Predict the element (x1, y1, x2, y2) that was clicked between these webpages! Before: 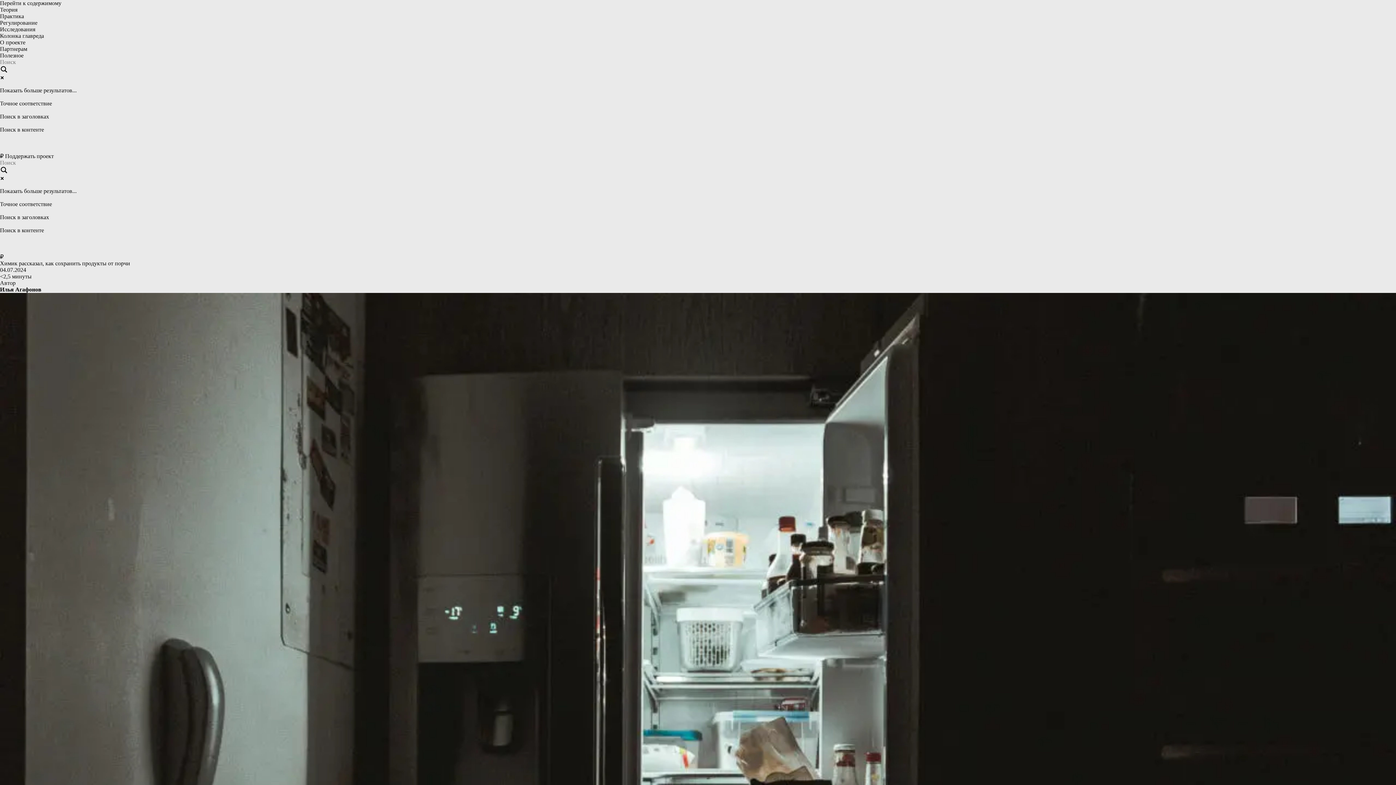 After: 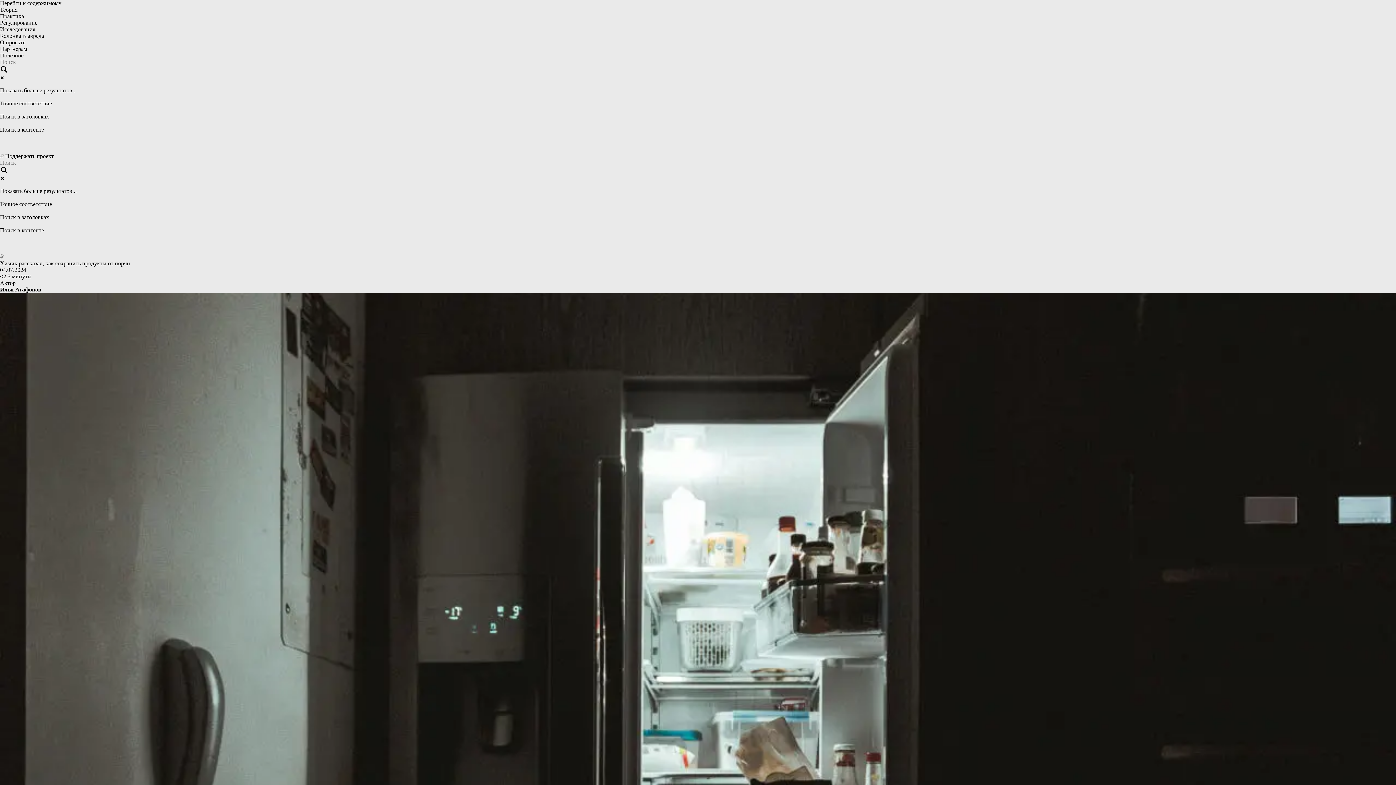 Action: bbox: (0, 65, 8, 74) label: Search magnifier